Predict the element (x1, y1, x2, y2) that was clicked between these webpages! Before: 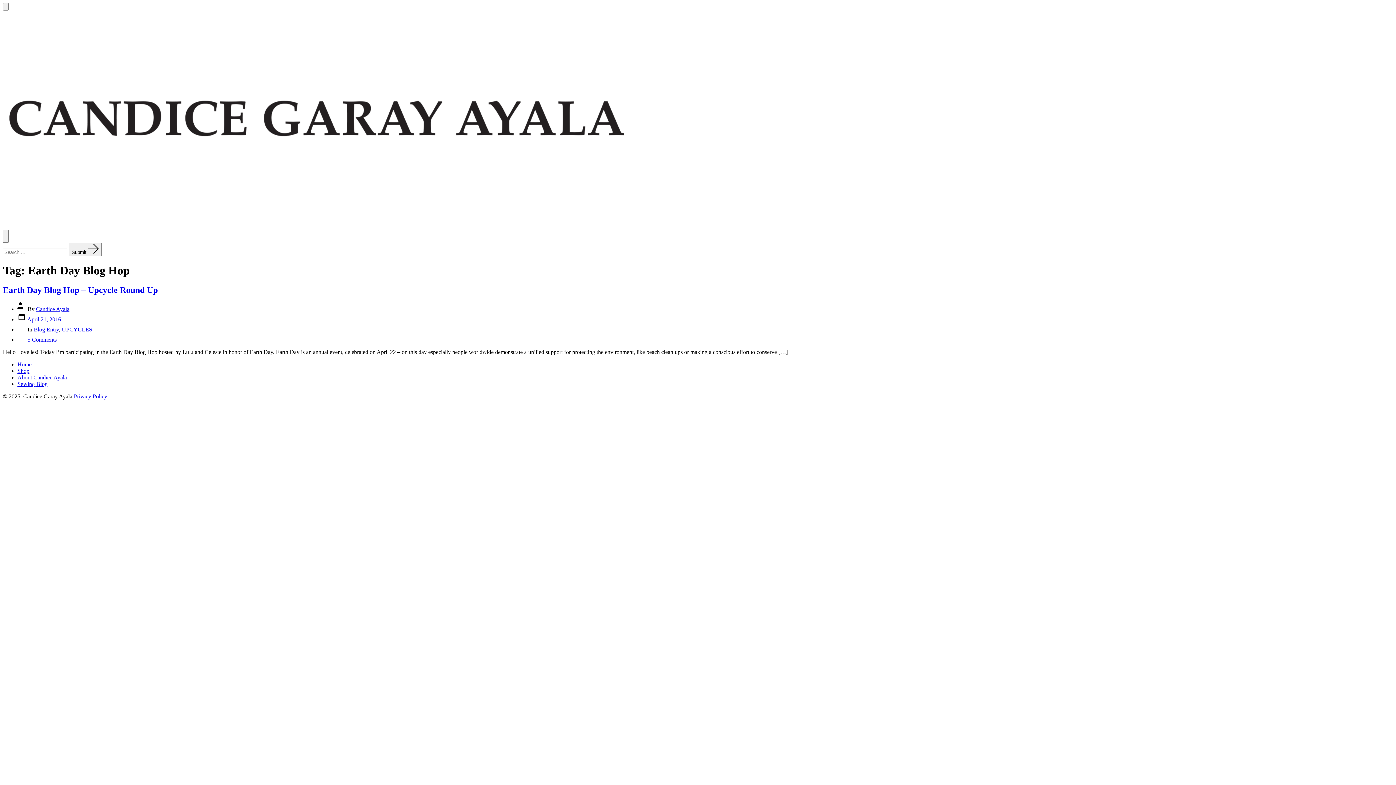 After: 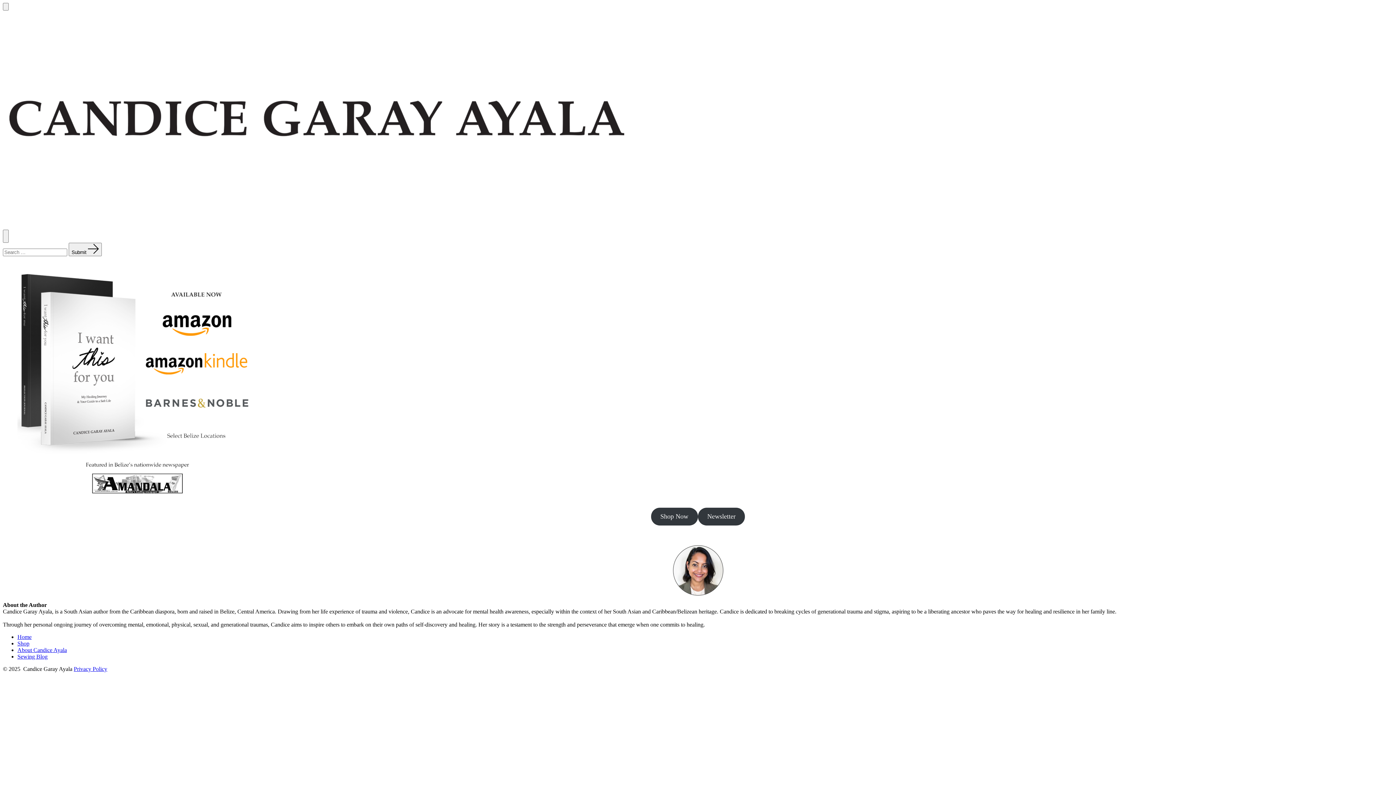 Action: bbox: (17, 361, 31, 367) label: Home